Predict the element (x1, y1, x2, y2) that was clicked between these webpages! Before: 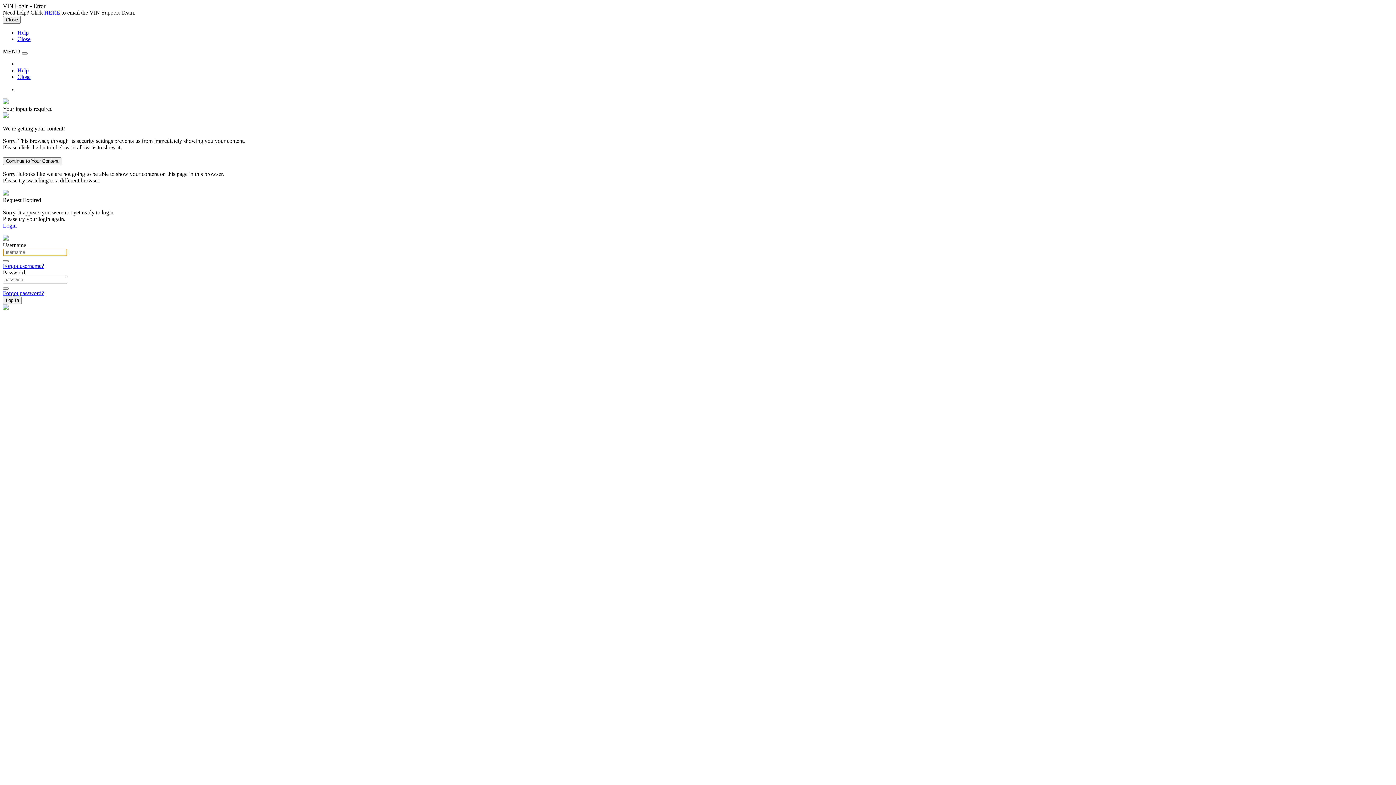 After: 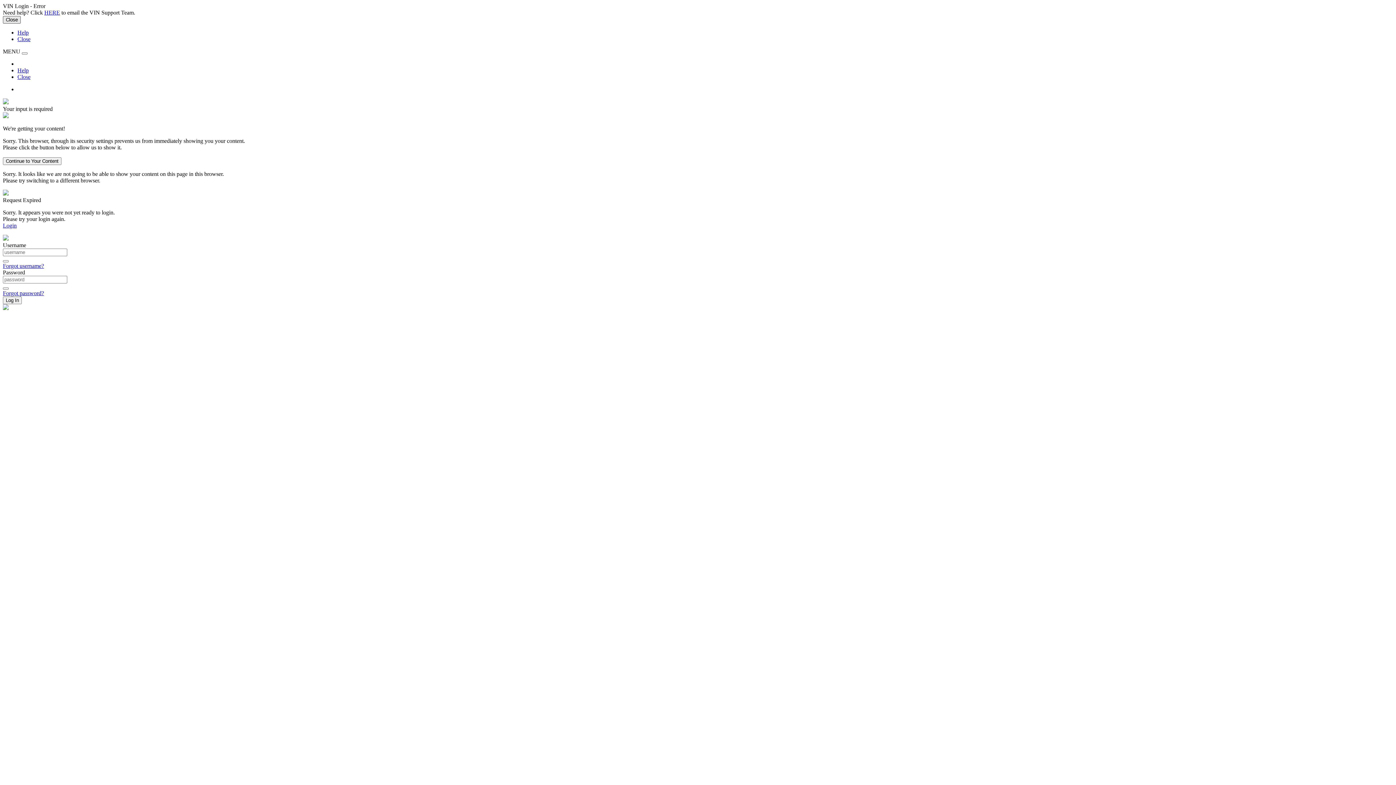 Action: bbox: (2, 16, 20, 23) label: Close